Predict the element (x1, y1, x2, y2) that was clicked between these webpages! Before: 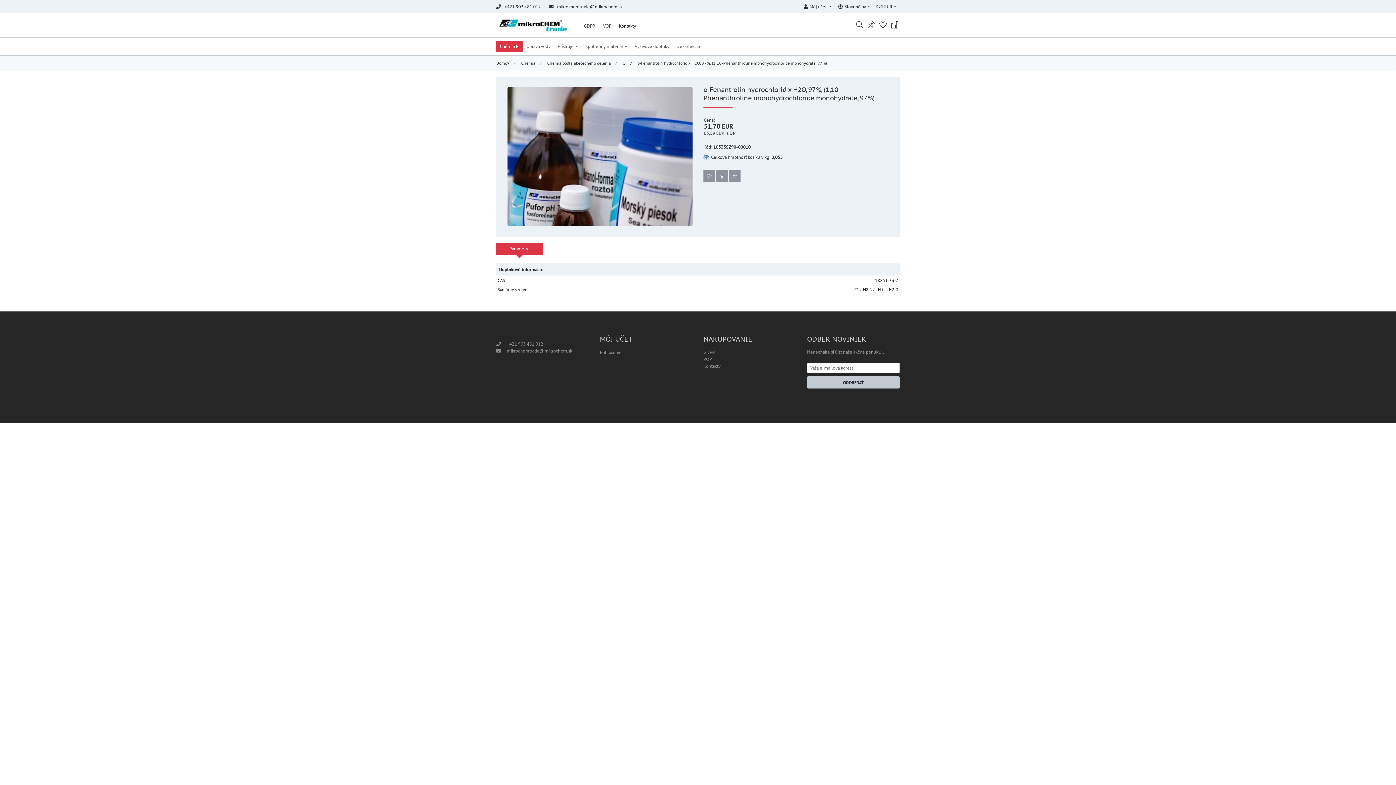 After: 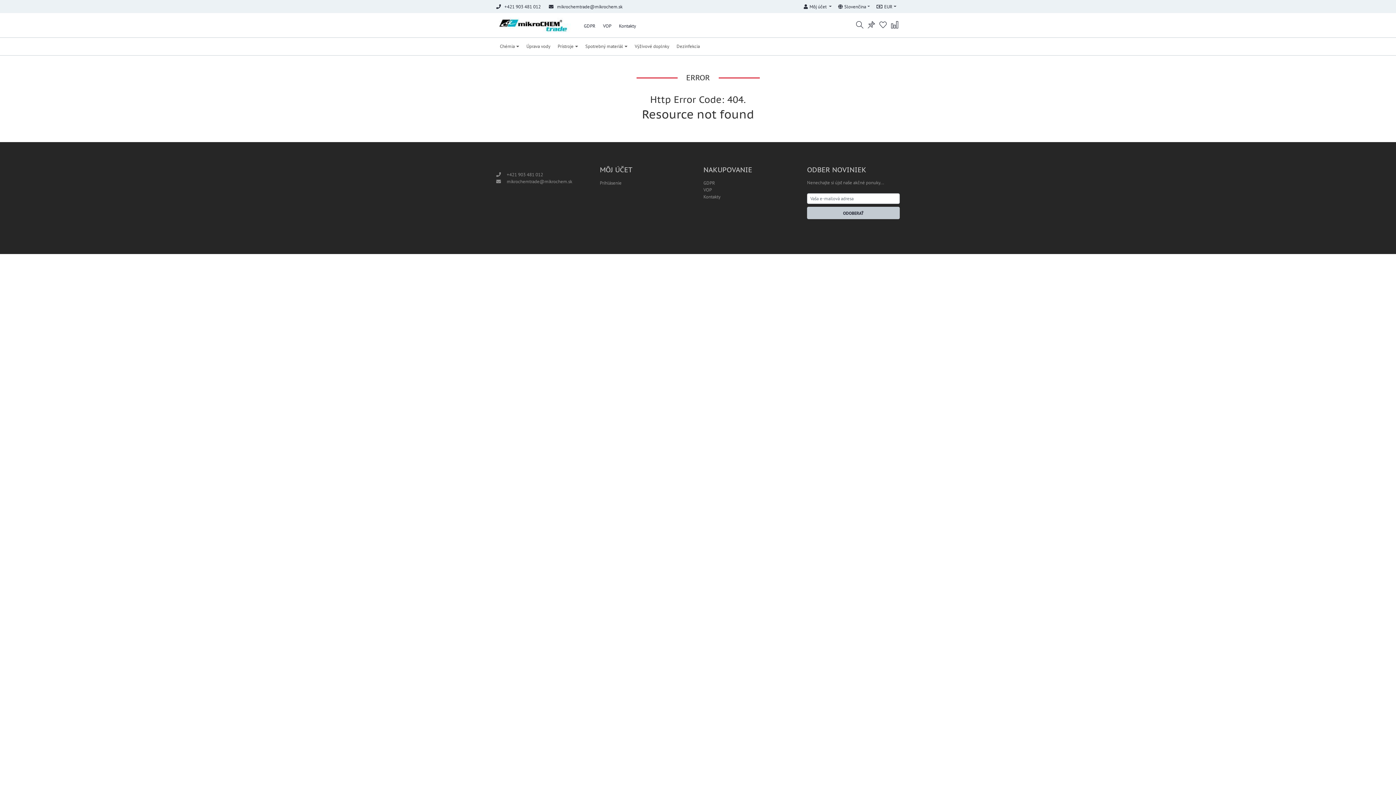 Action: bbox: (729, 170, 740, 181)